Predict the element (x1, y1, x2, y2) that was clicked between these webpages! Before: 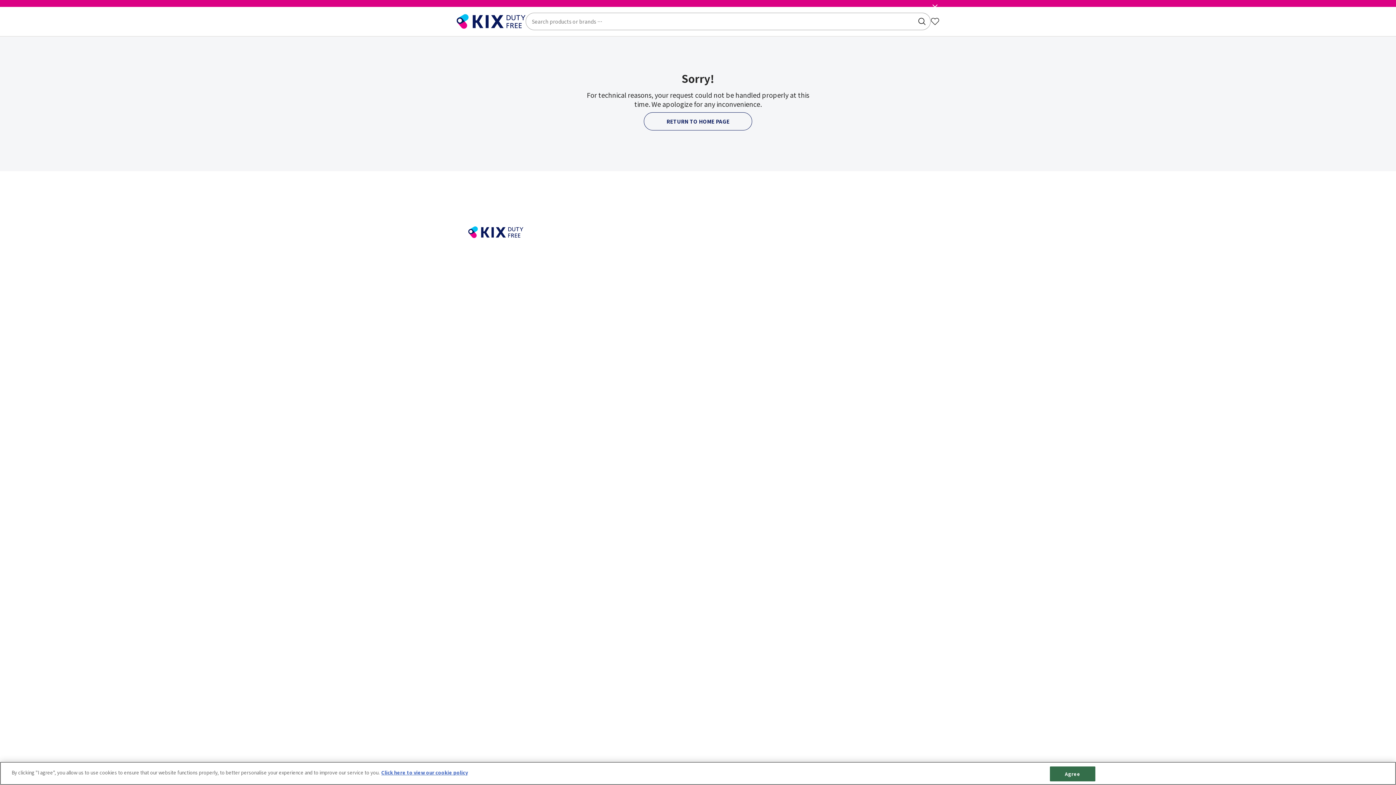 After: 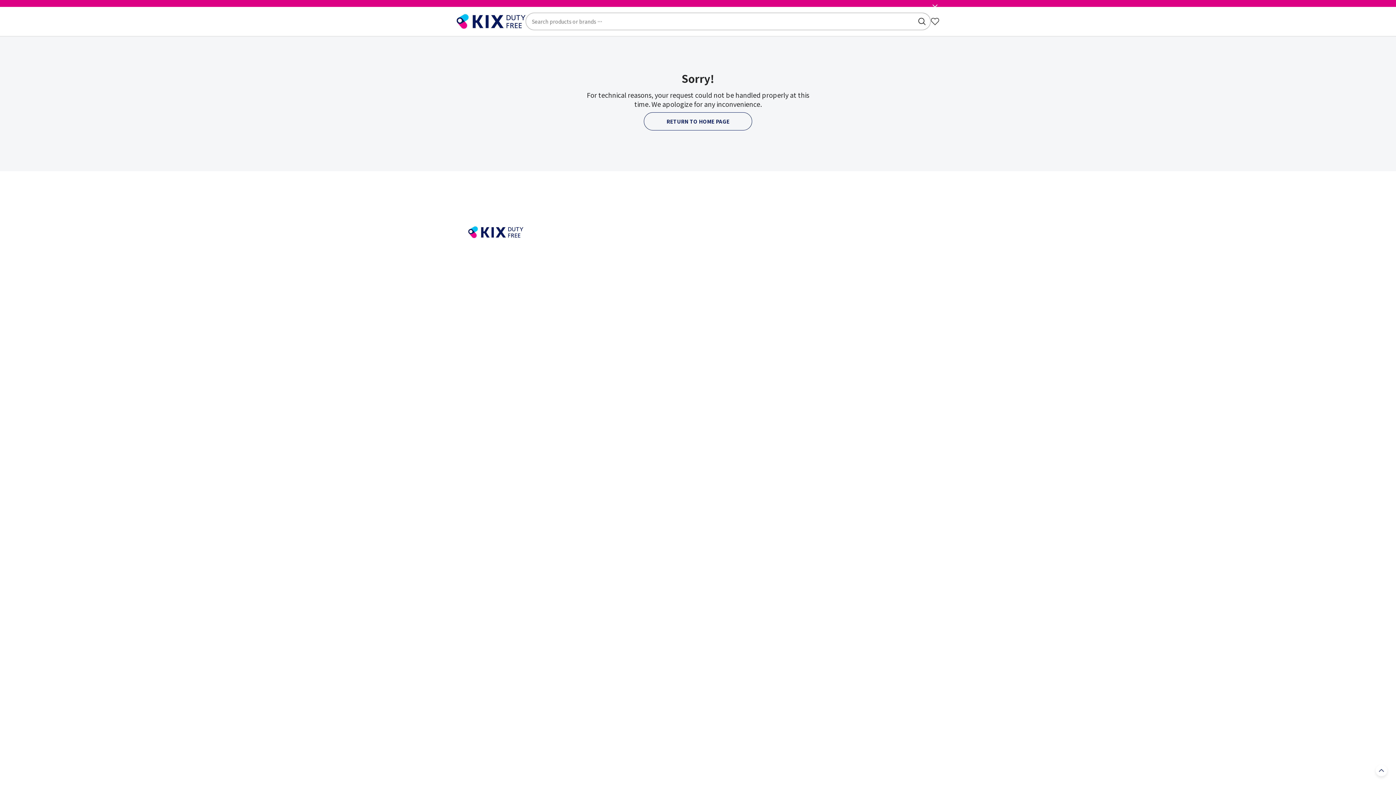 Action: bbox: (1050, 766, 1095, 781) label: Agree